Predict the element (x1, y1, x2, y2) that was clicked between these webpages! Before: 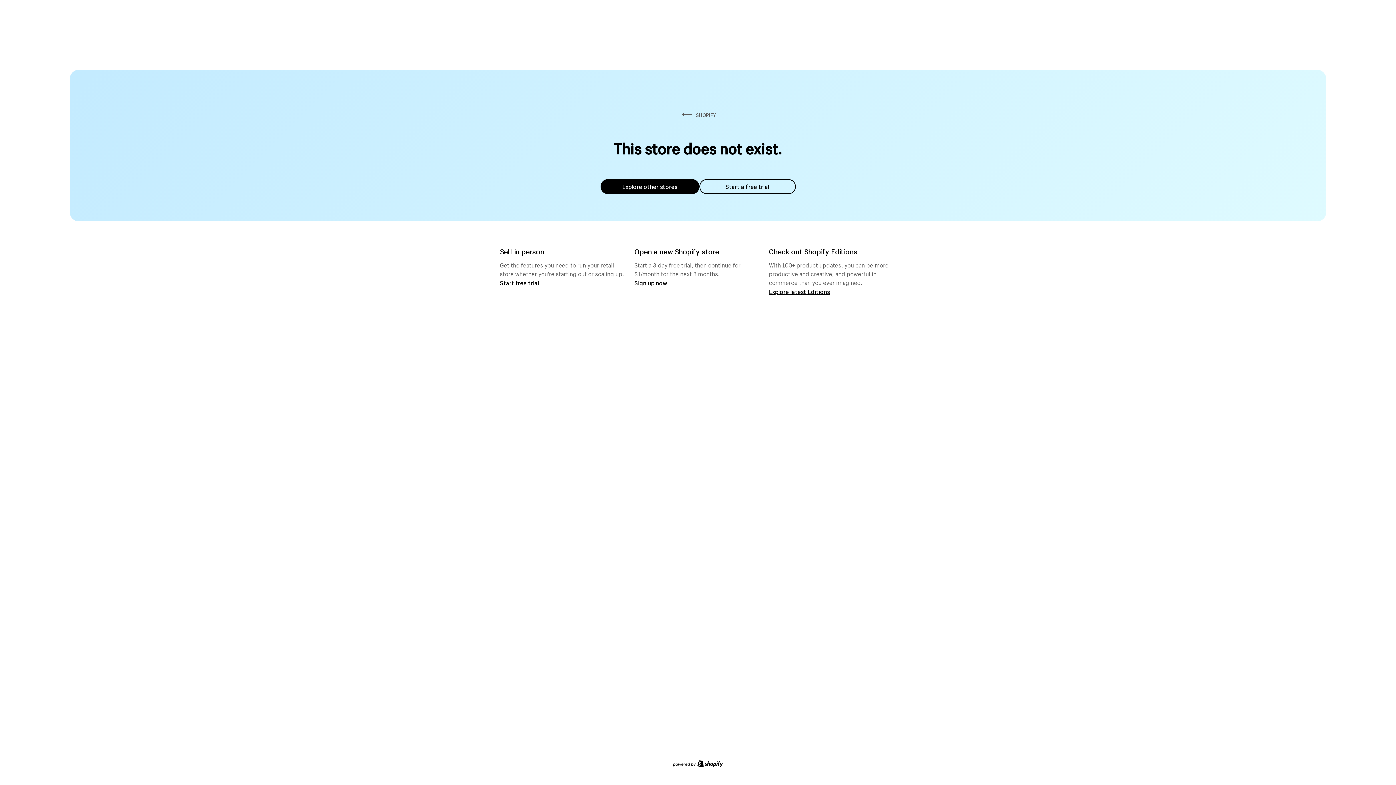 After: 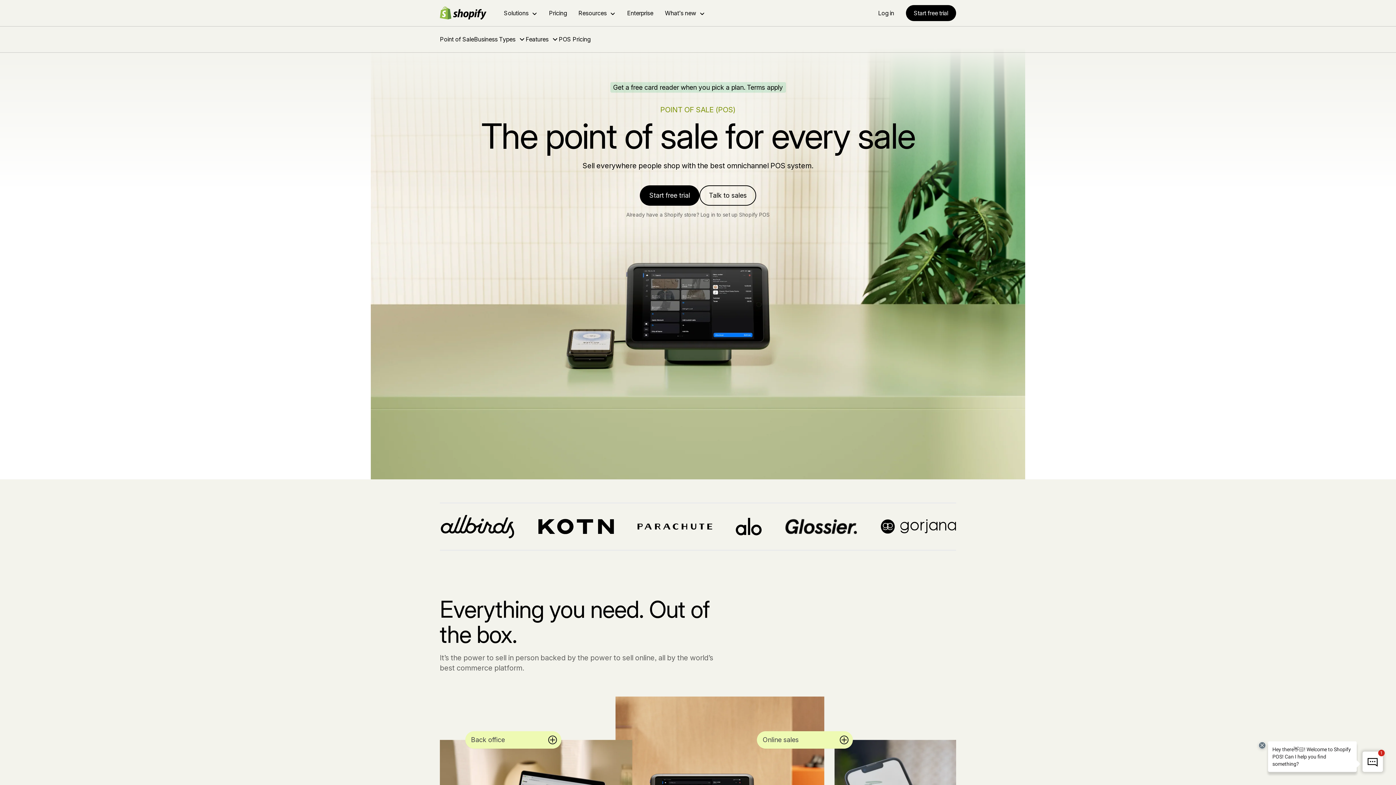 Action: bbox: (500, 279, 539, 286) label: Start free trial